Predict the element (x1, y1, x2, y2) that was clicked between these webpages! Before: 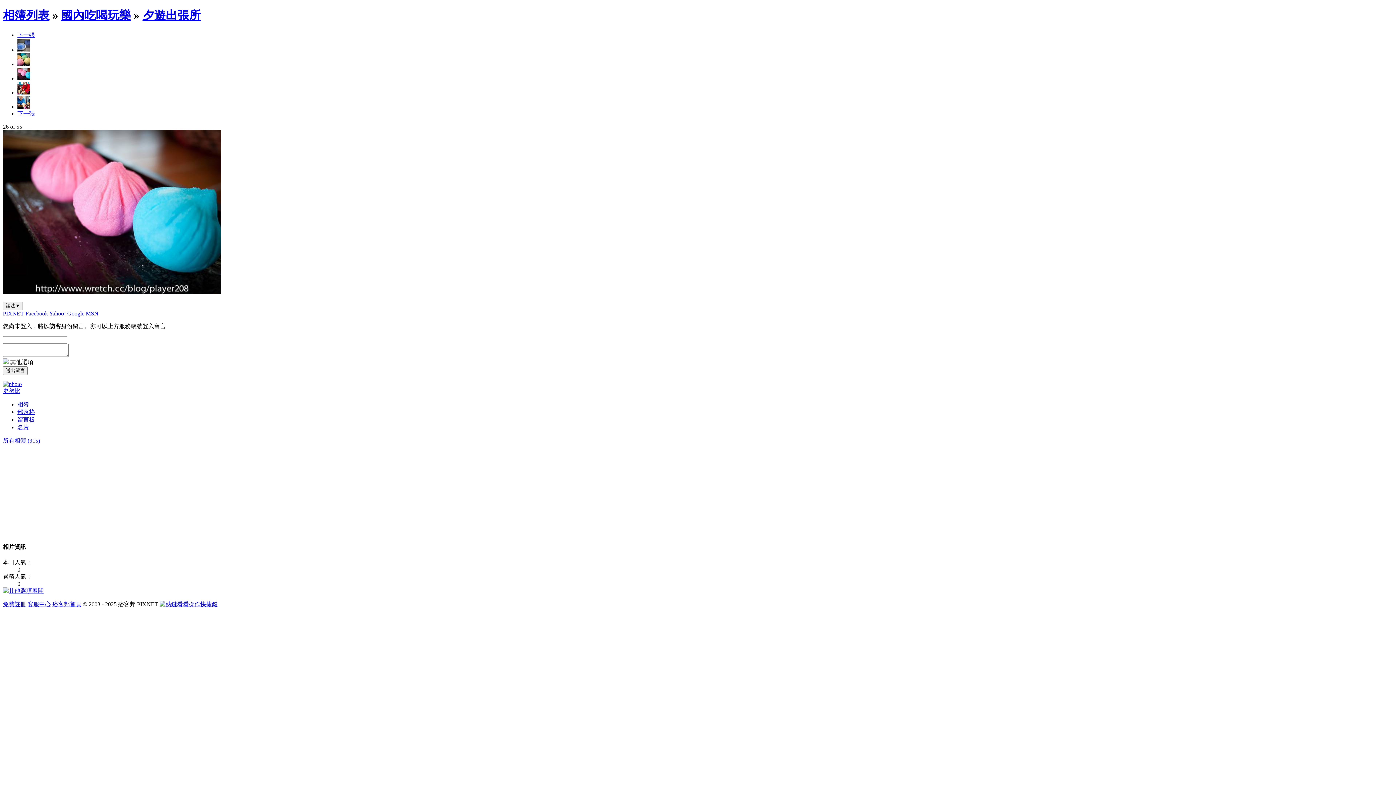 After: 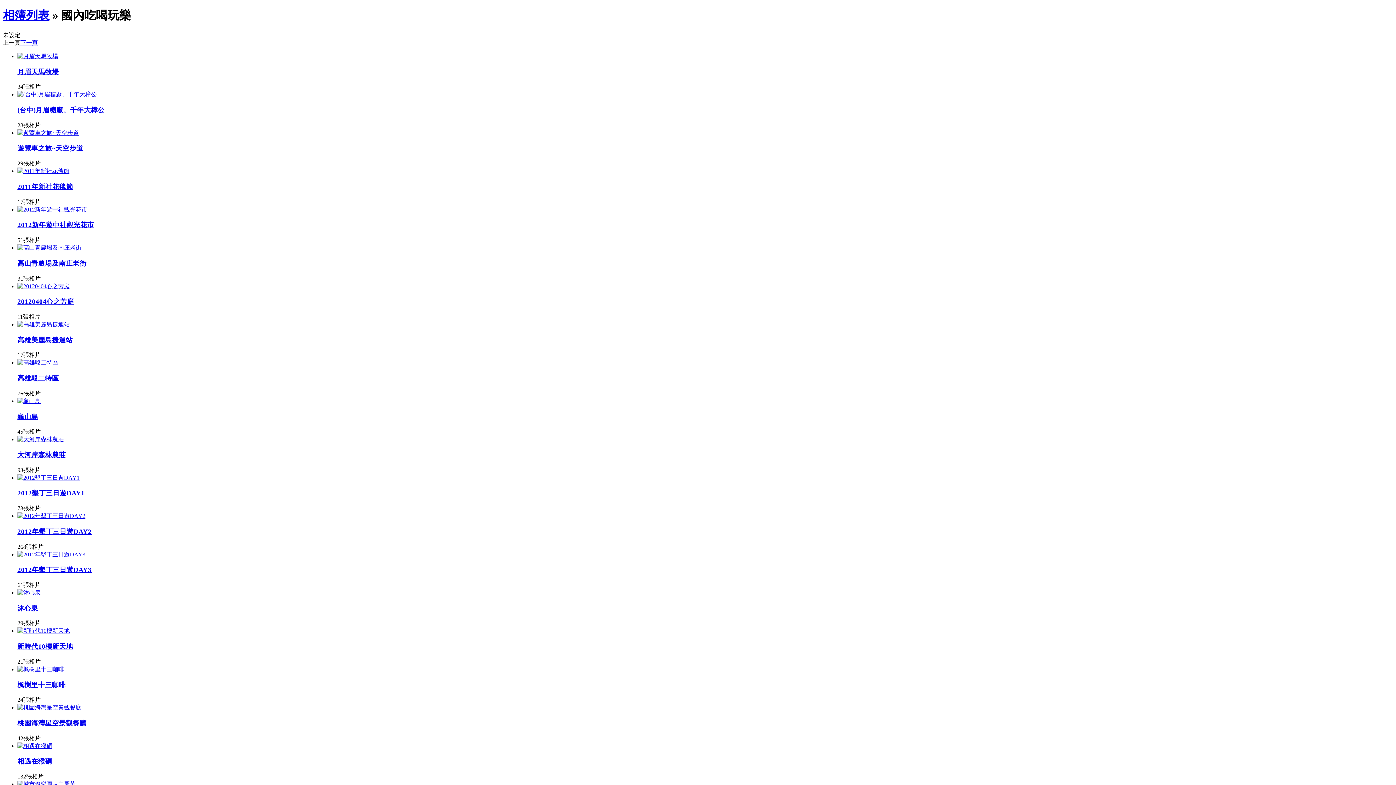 Action: label: 國內吃喝玩樂 bbox: (61, 8, 130, 21)